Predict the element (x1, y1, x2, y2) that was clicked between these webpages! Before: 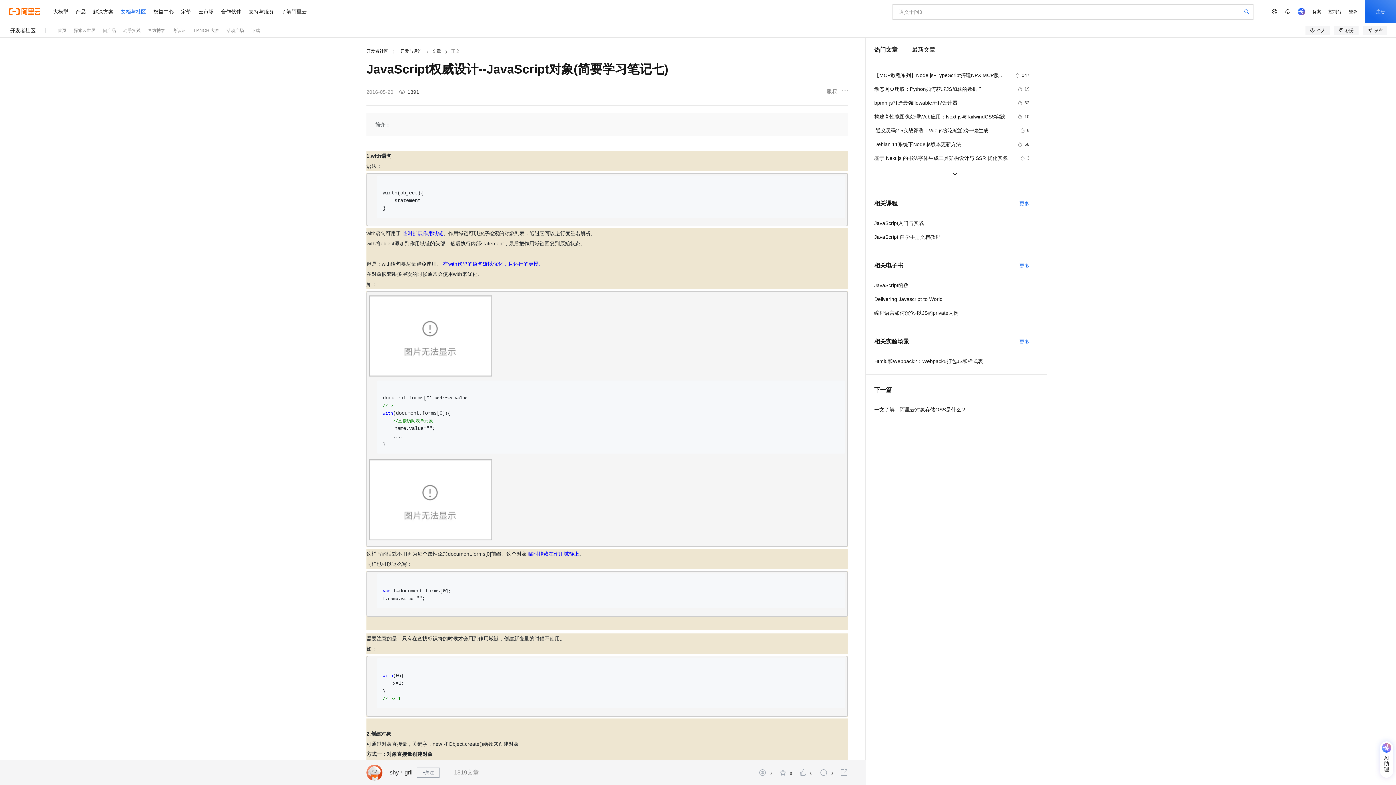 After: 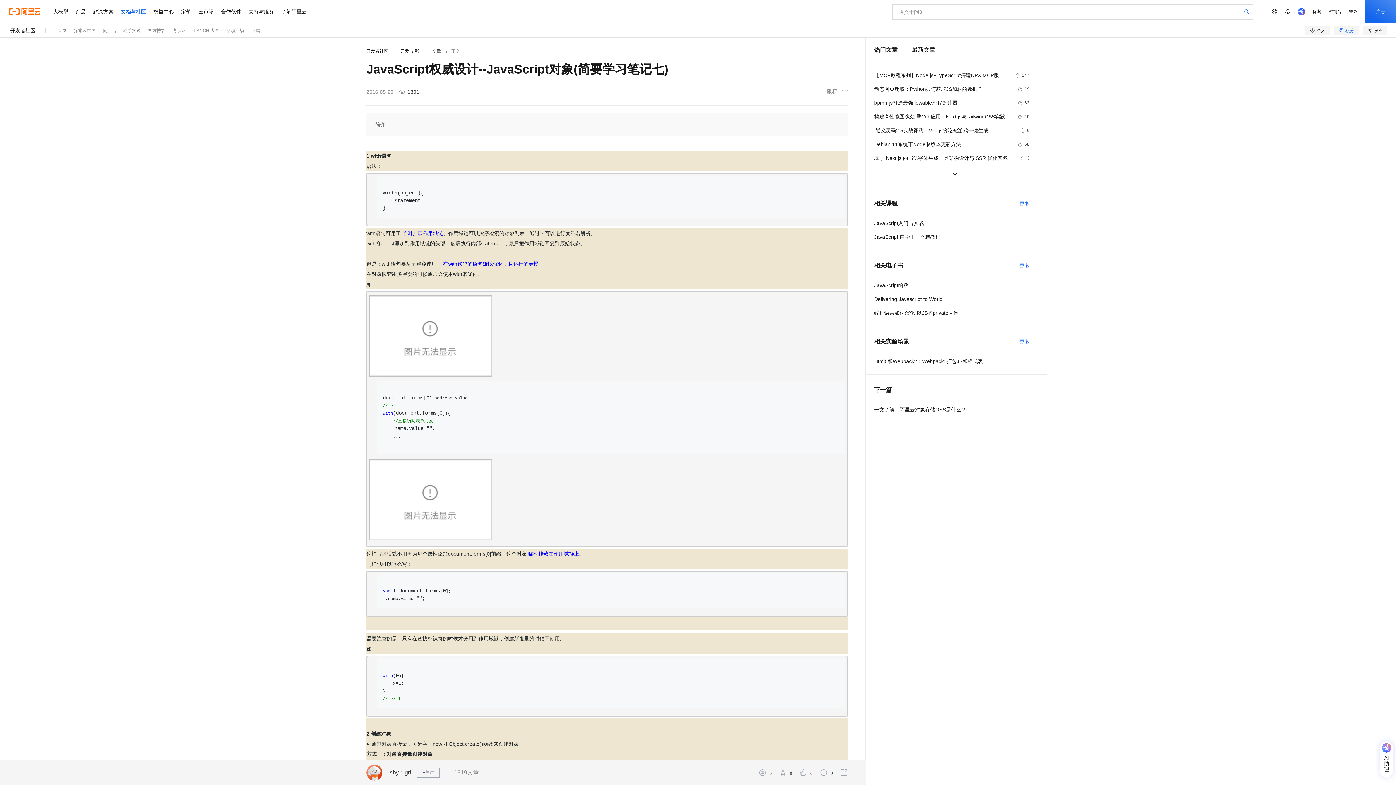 Action: label: 积分 bbox: (1334, 26, 1358, 34)